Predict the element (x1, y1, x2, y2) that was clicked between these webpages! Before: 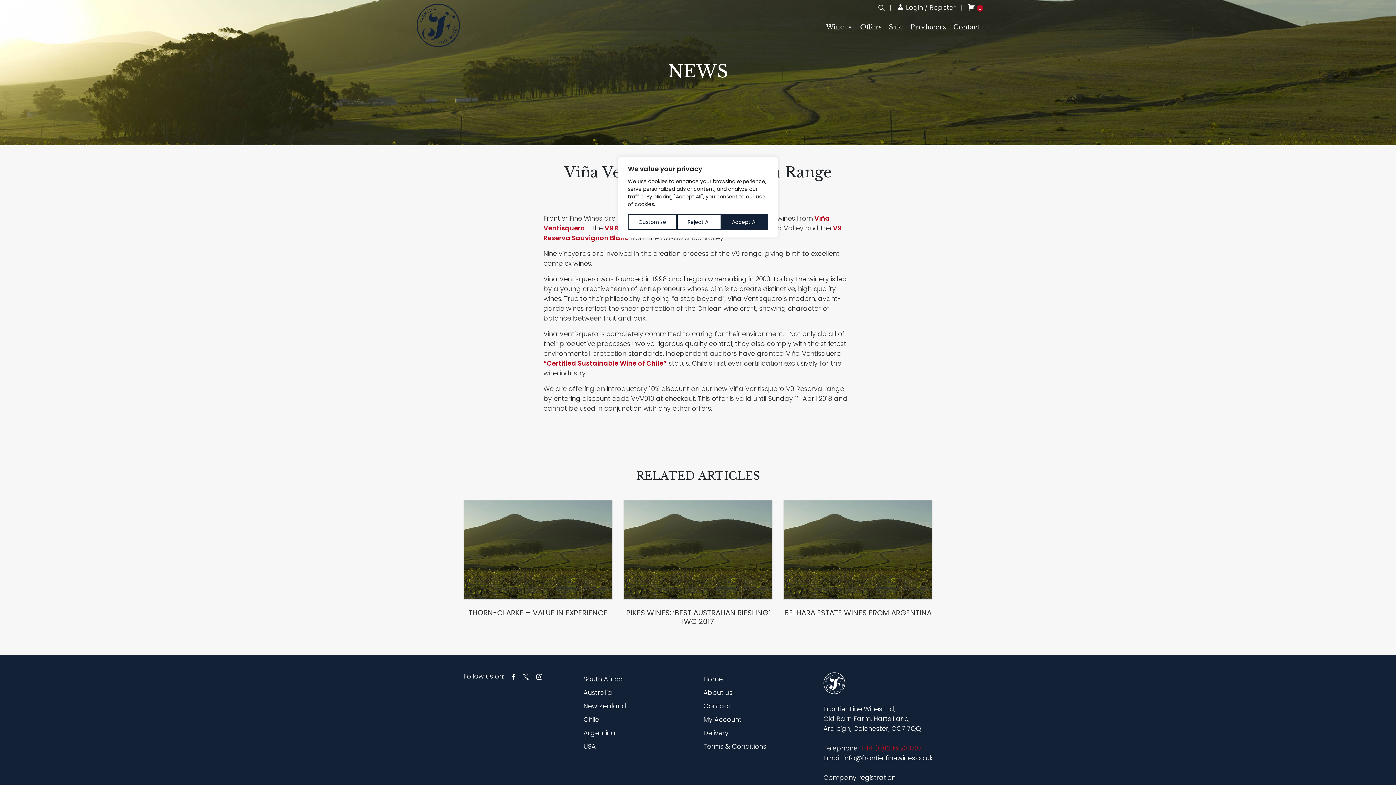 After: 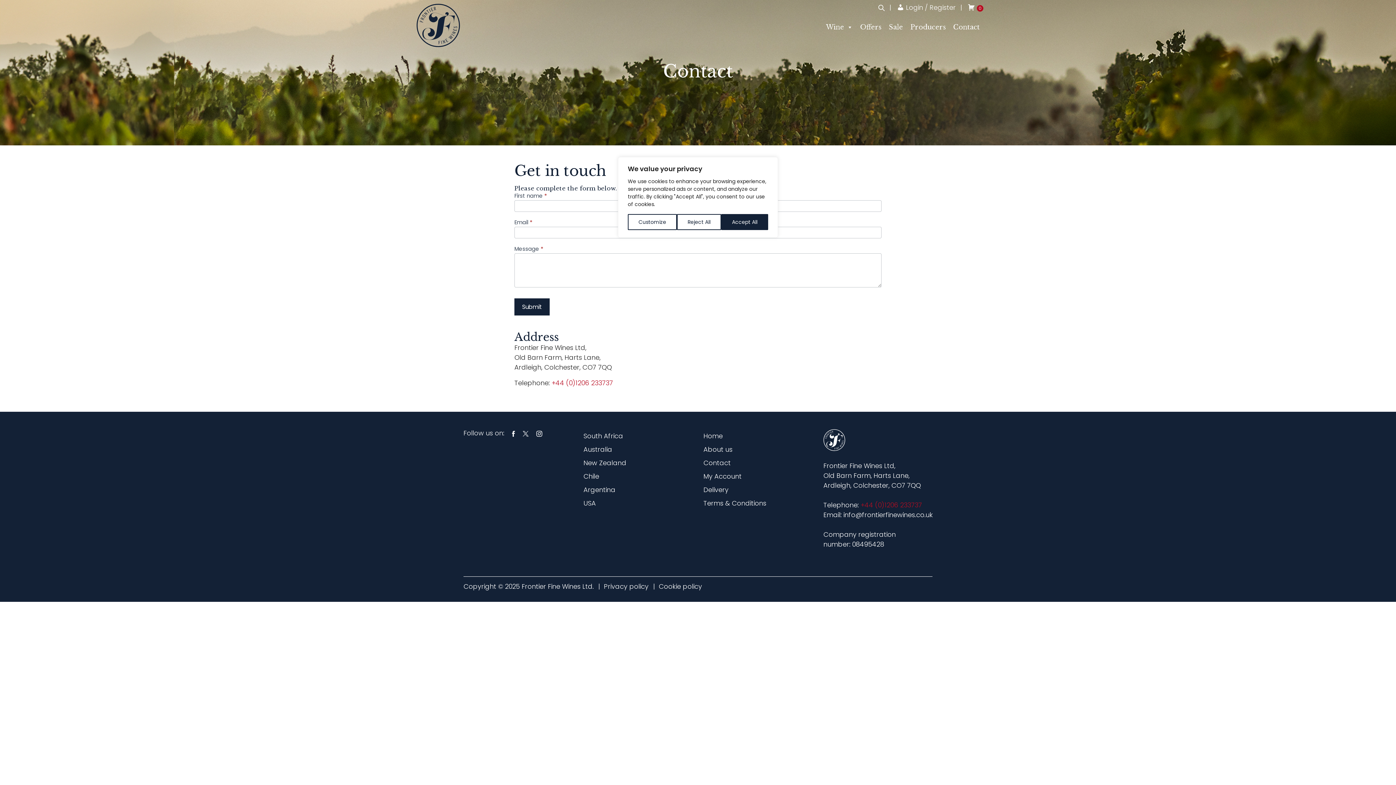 Action: label: Contact bbox: (949, 3, 983, 36)